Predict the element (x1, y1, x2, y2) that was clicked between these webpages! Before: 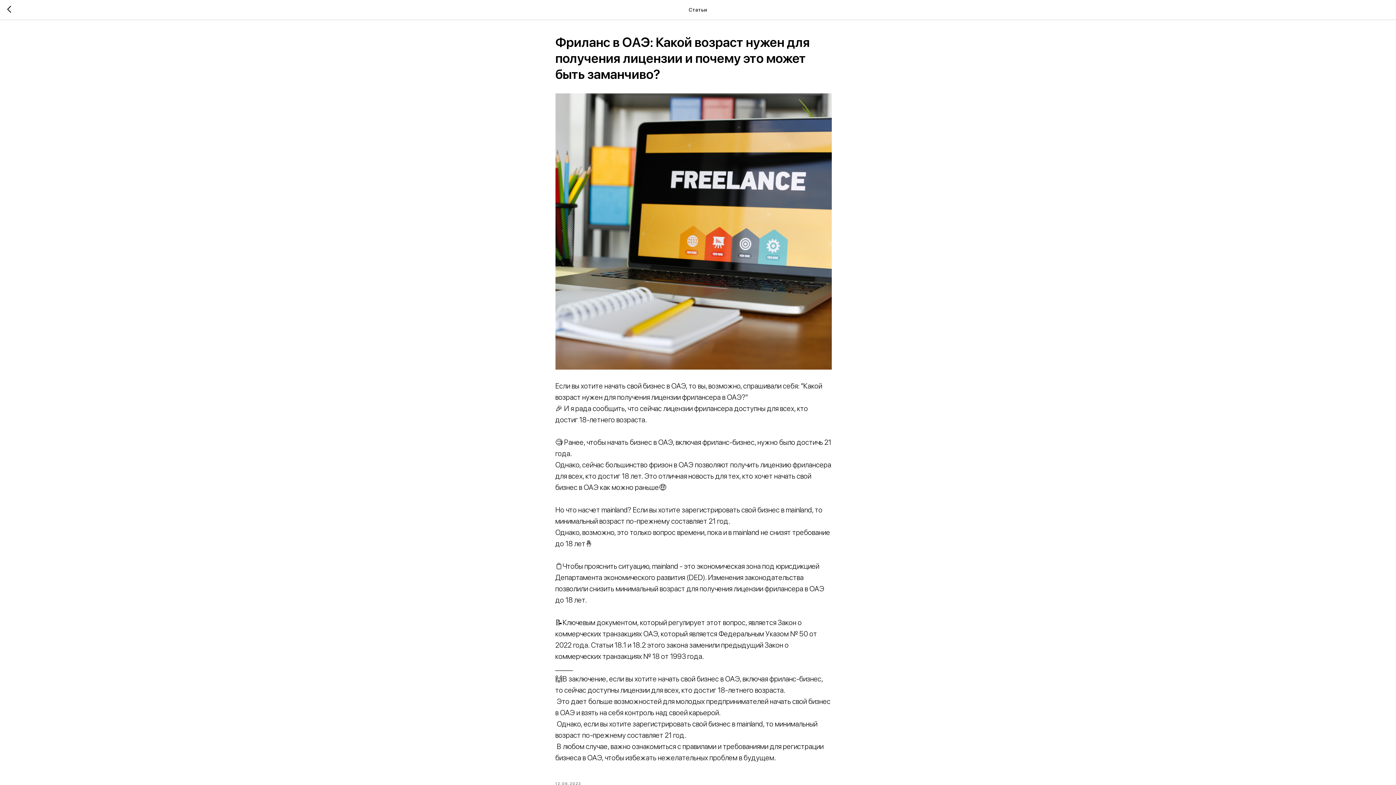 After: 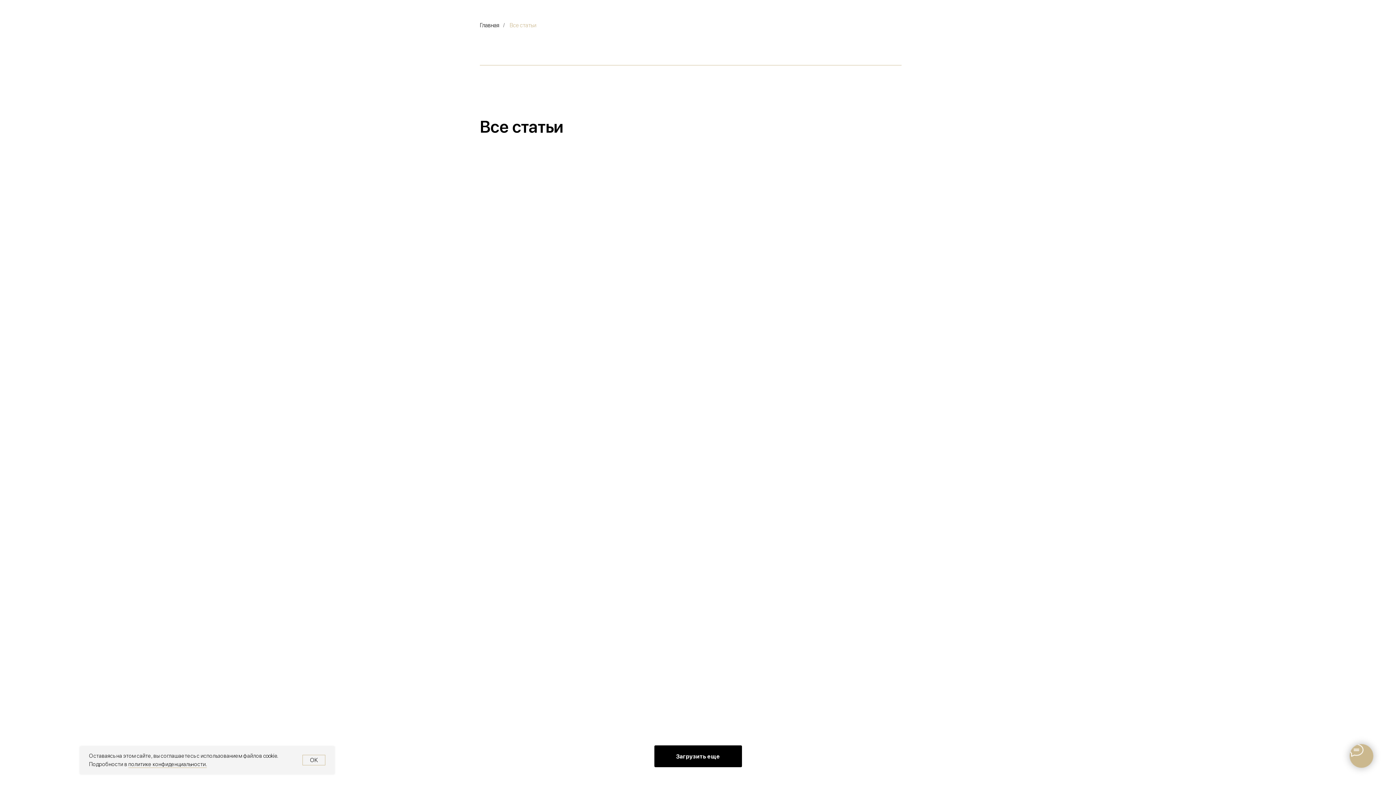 Action: bbox: (7, 5, 15, 14)